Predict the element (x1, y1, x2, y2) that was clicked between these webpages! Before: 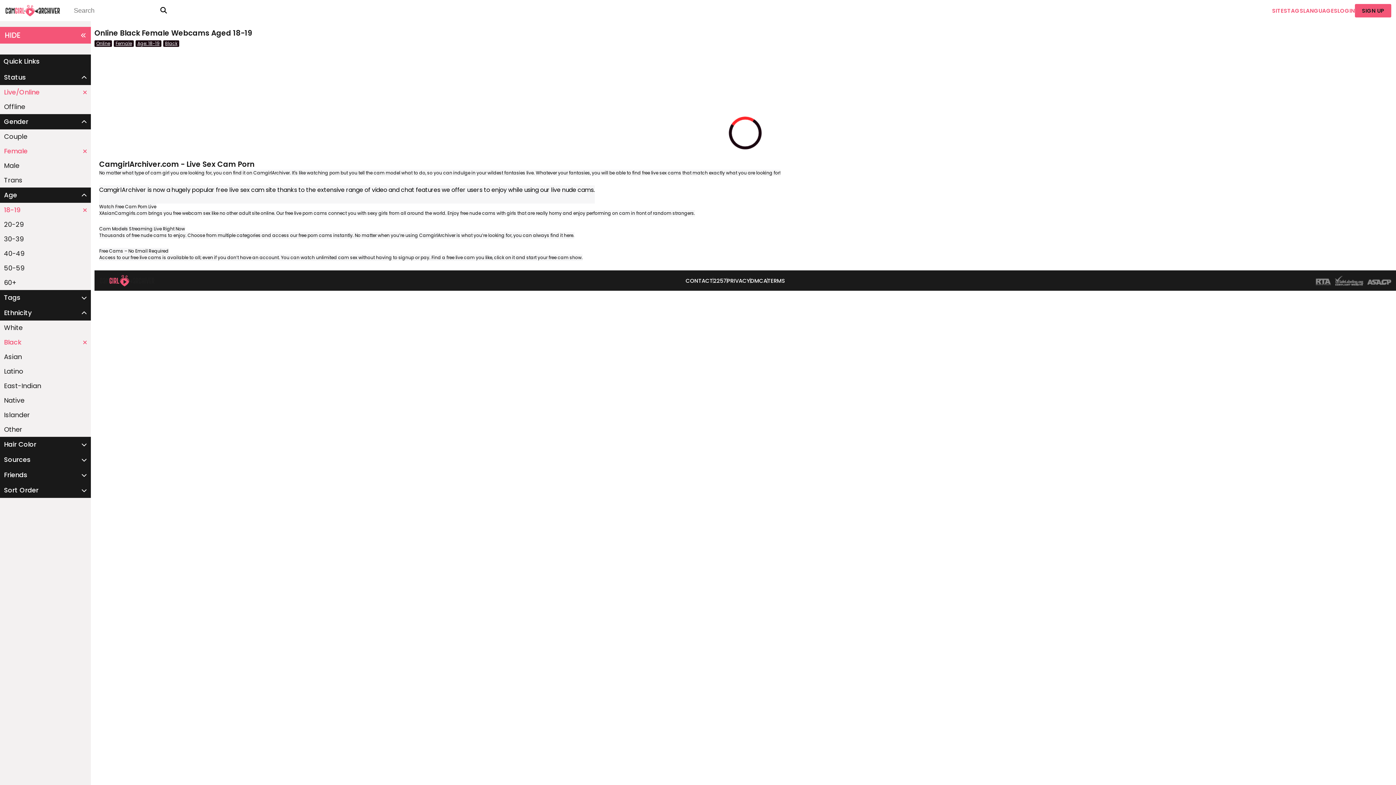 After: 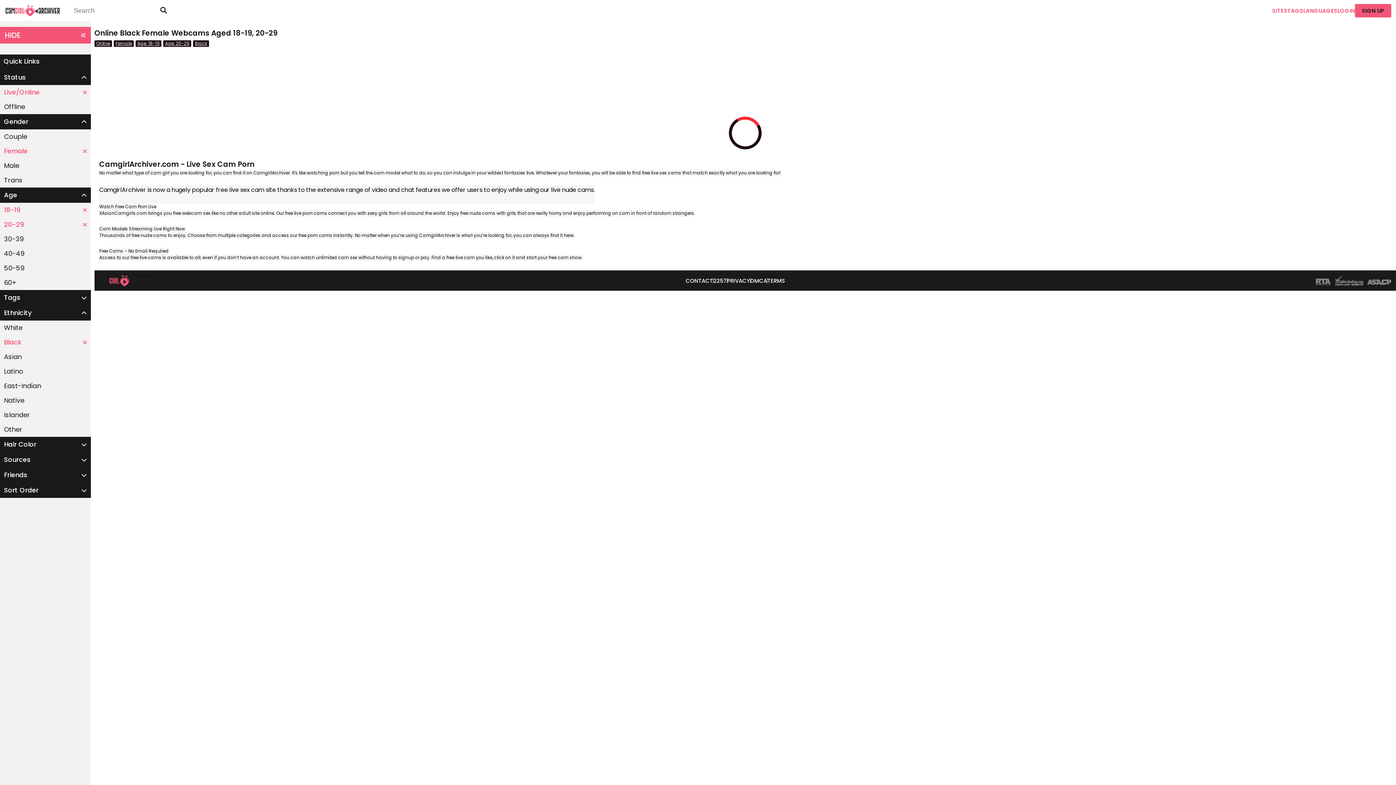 Action: bbox: (0, 217, 90, 232) label: 20-29